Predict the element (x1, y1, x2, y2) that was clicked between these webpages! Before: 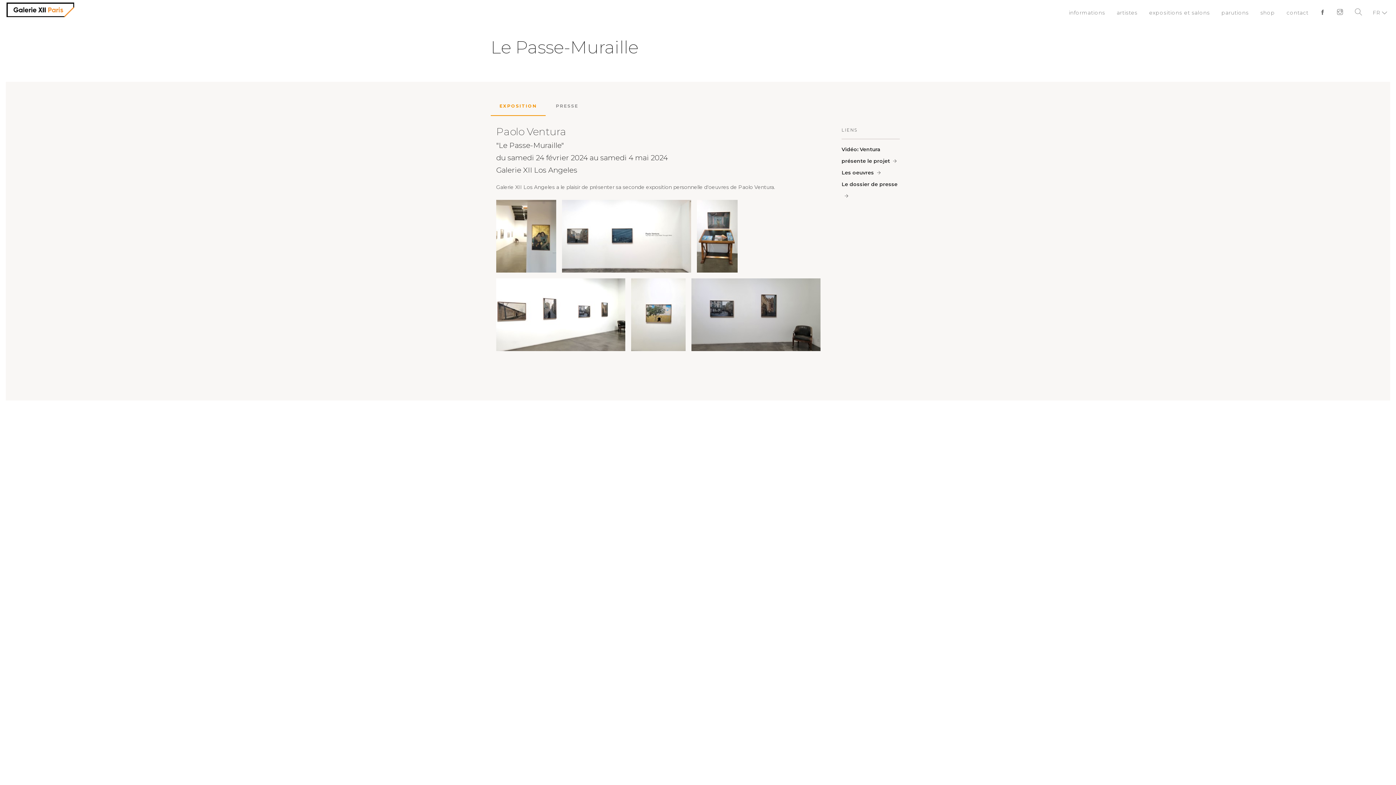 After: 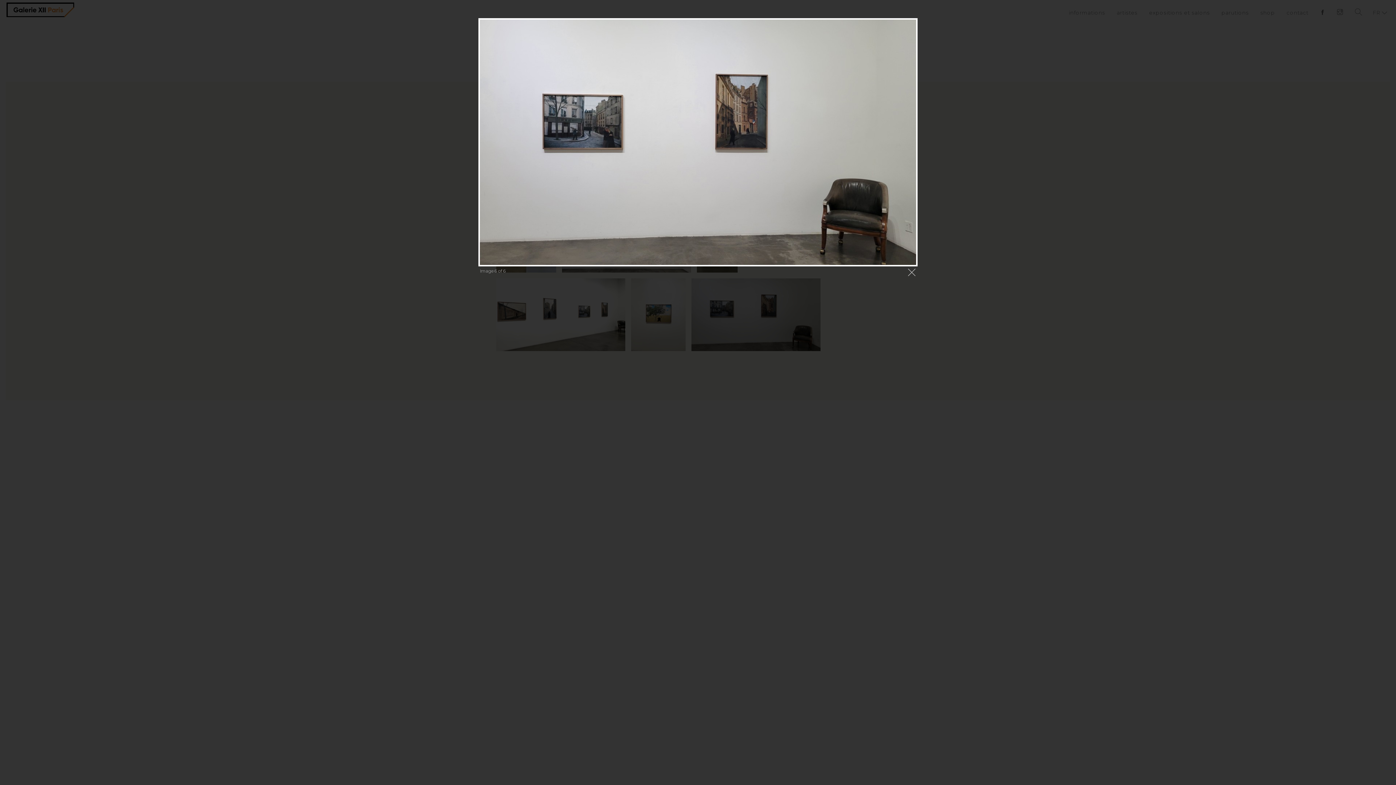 Action: bbox: (691, 314, 826, 320)